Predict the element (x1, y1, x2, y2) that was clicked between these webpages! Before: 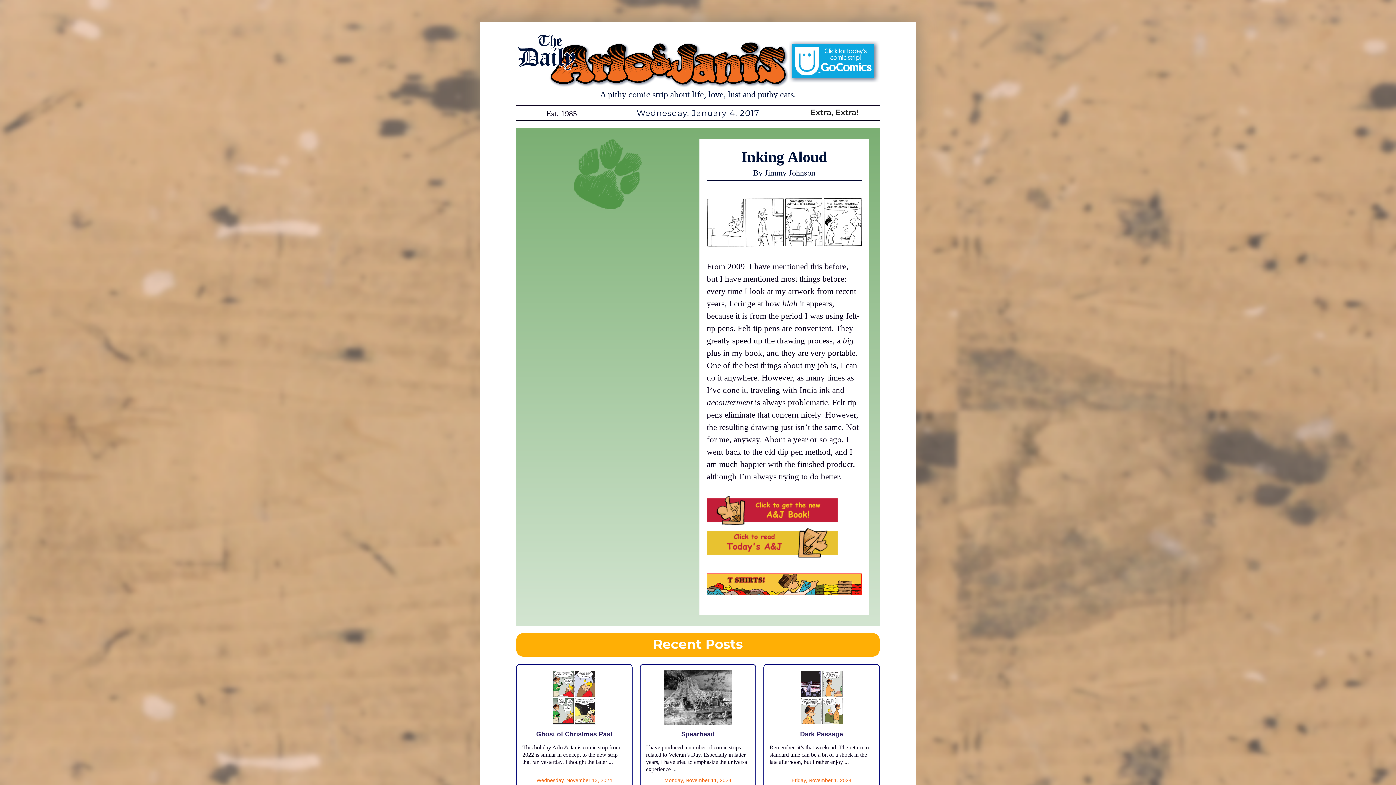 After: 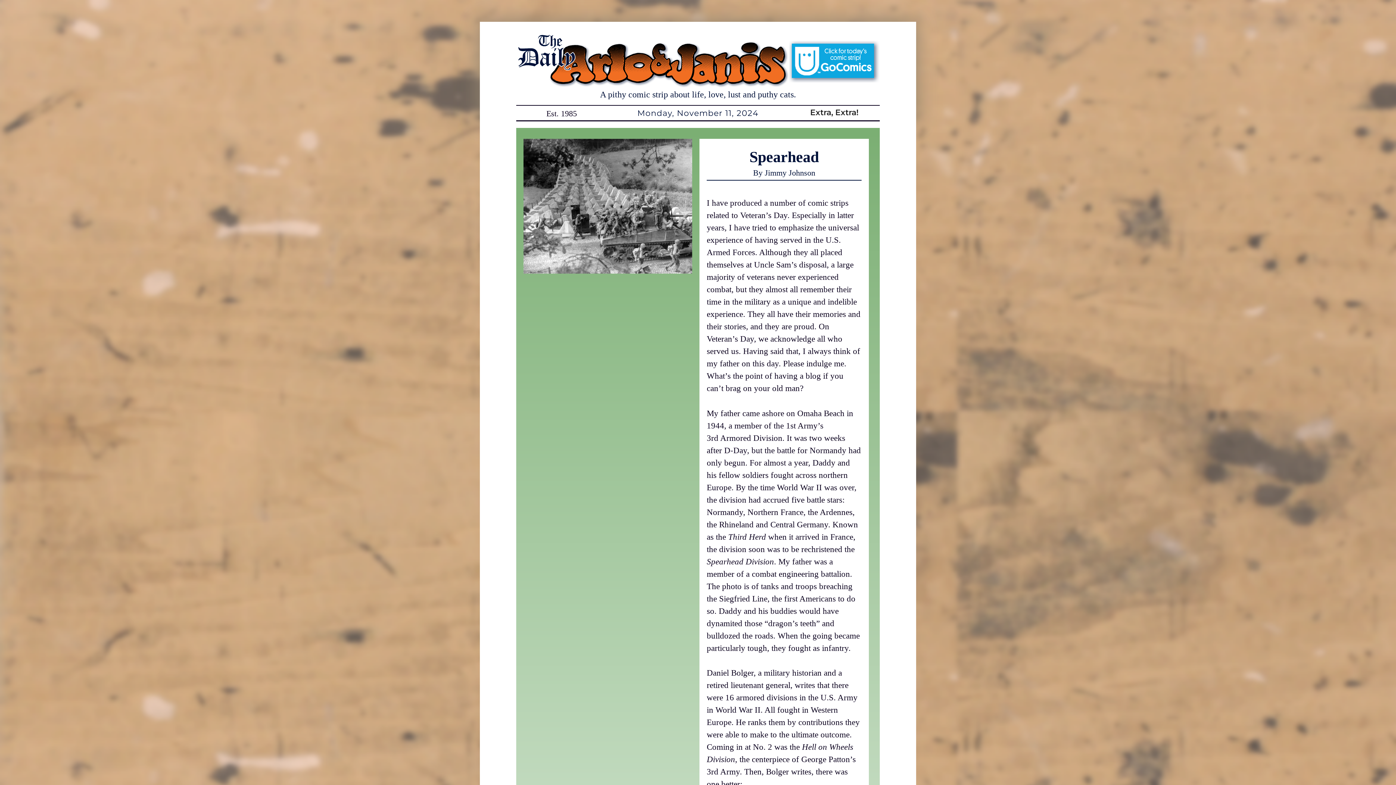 Action: bbox: (640, 664, 755, 790)